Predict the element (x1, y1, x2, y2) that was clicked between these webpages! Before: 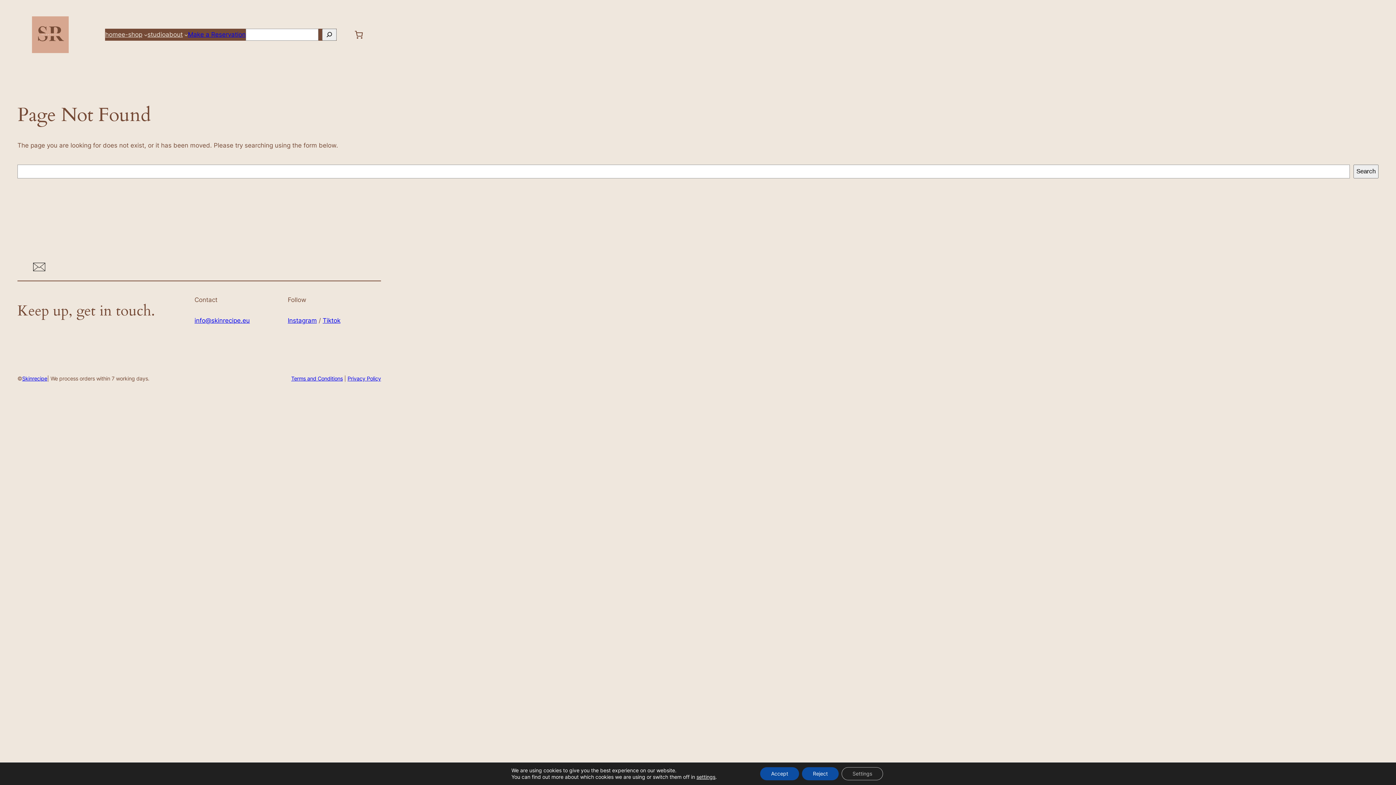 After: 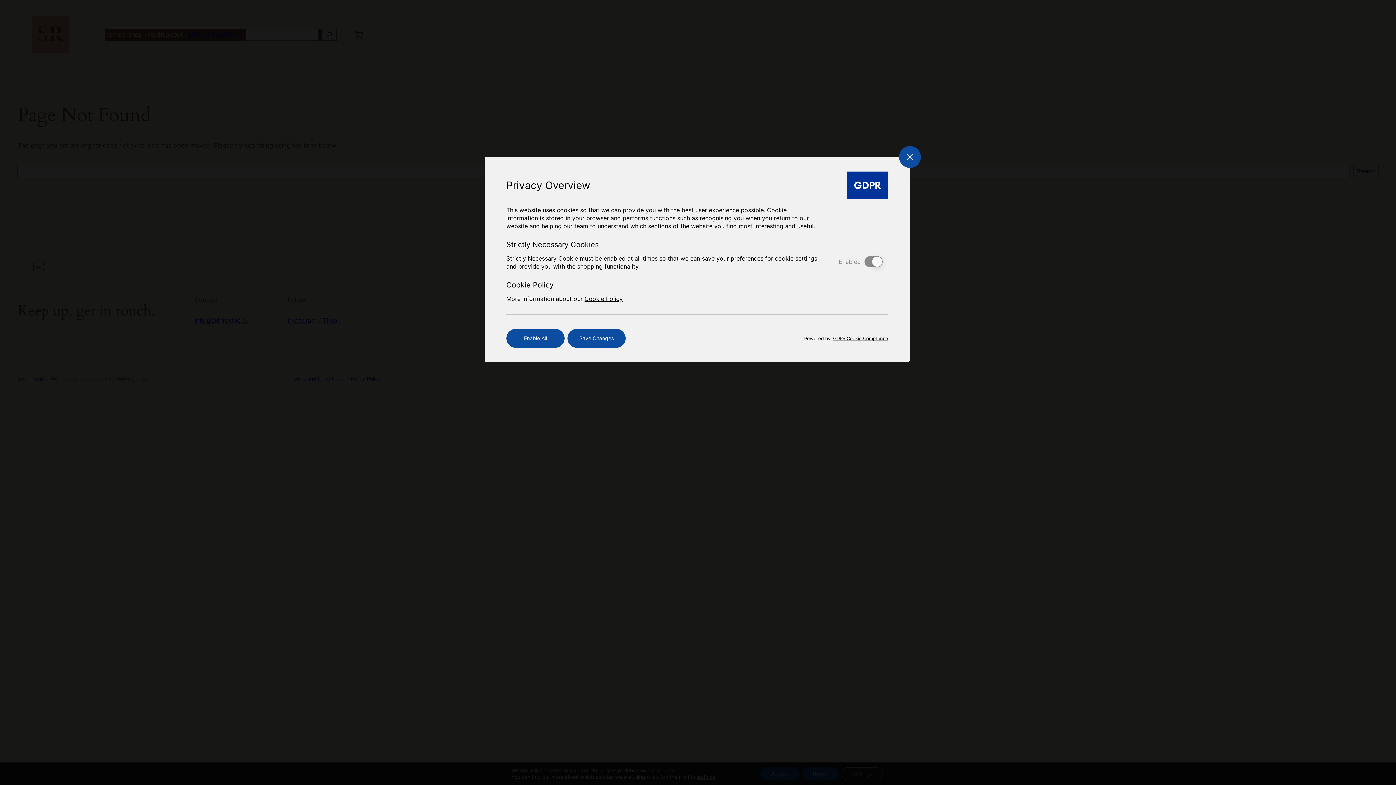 Action: bbox: (841, 767, 883, 780) label: Settings